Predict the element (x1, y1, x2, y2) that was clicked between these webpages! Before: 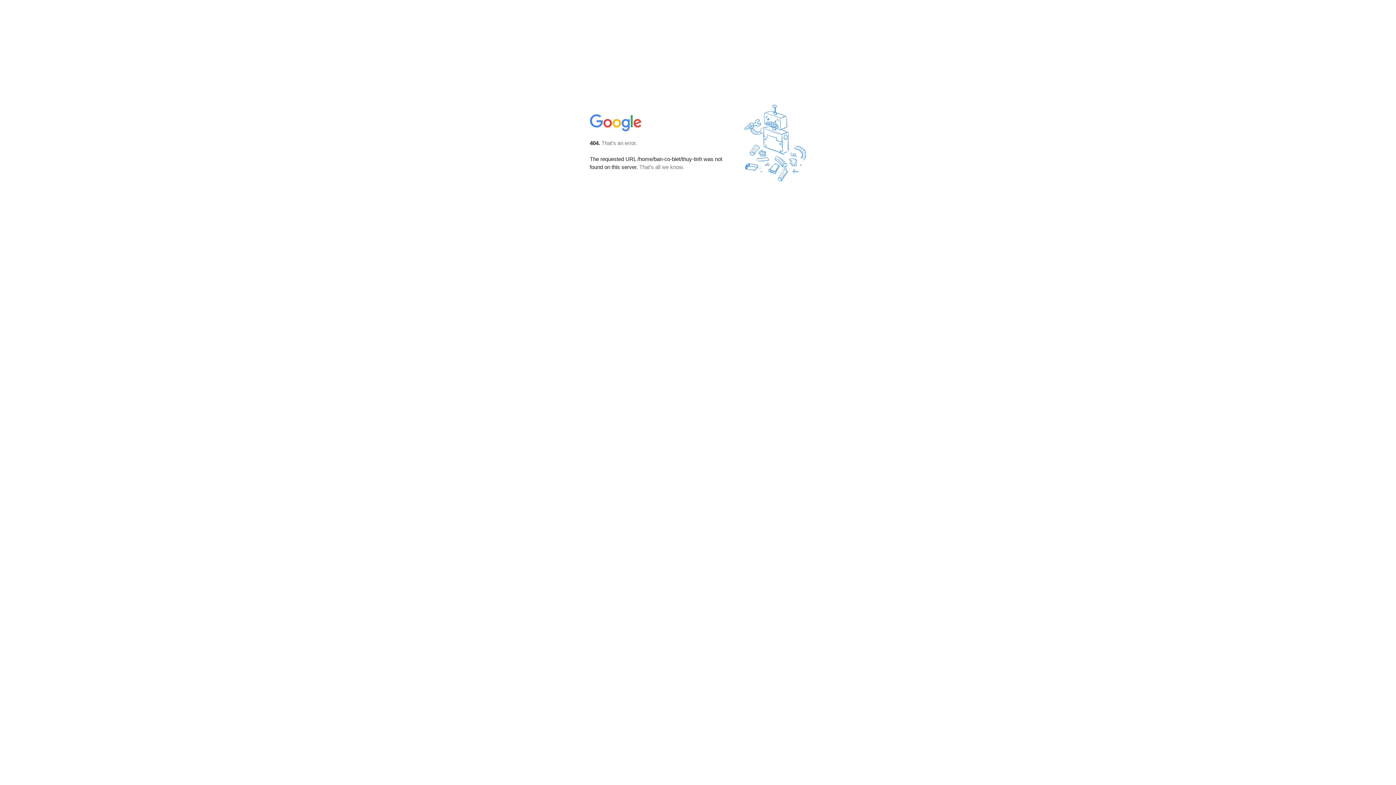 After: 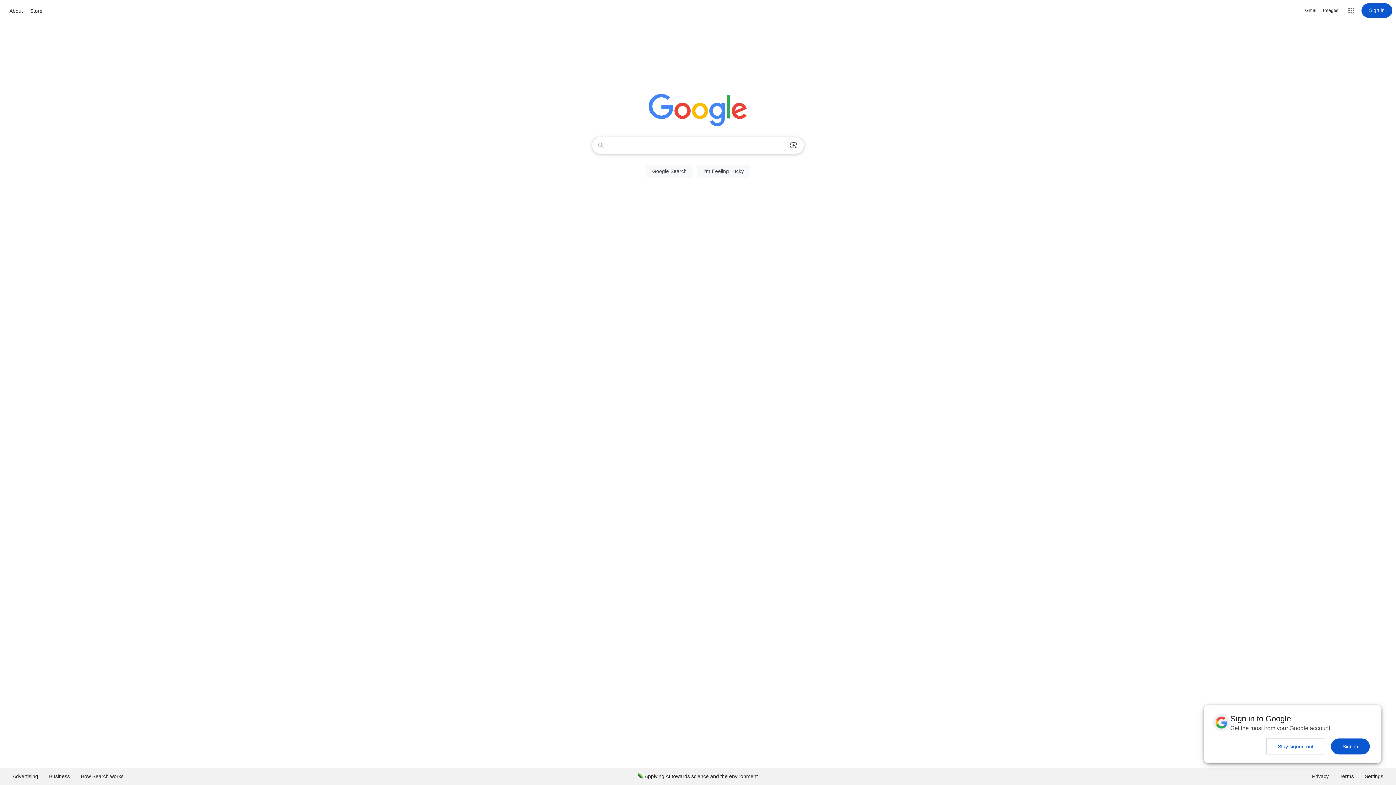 Action: bbox: (590, 127, 642, 134)